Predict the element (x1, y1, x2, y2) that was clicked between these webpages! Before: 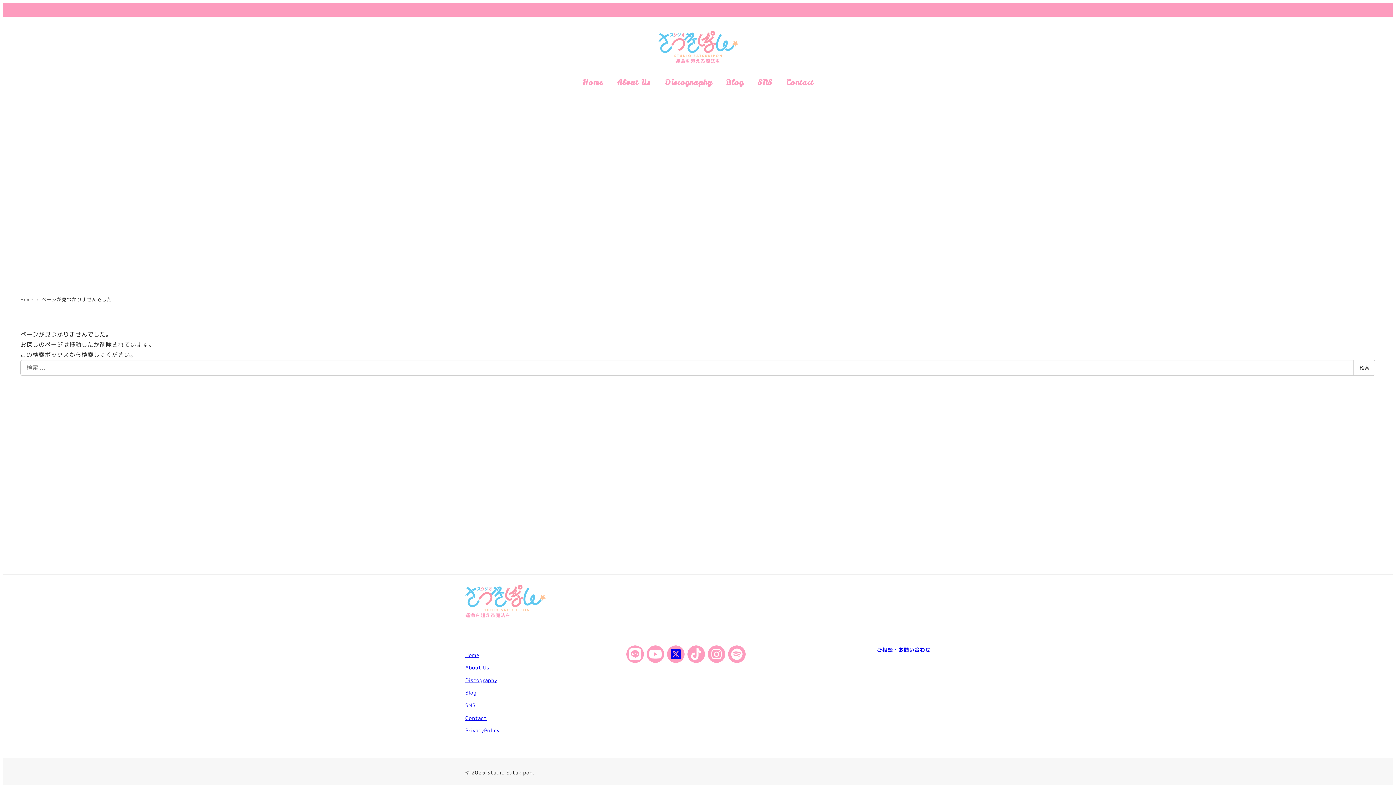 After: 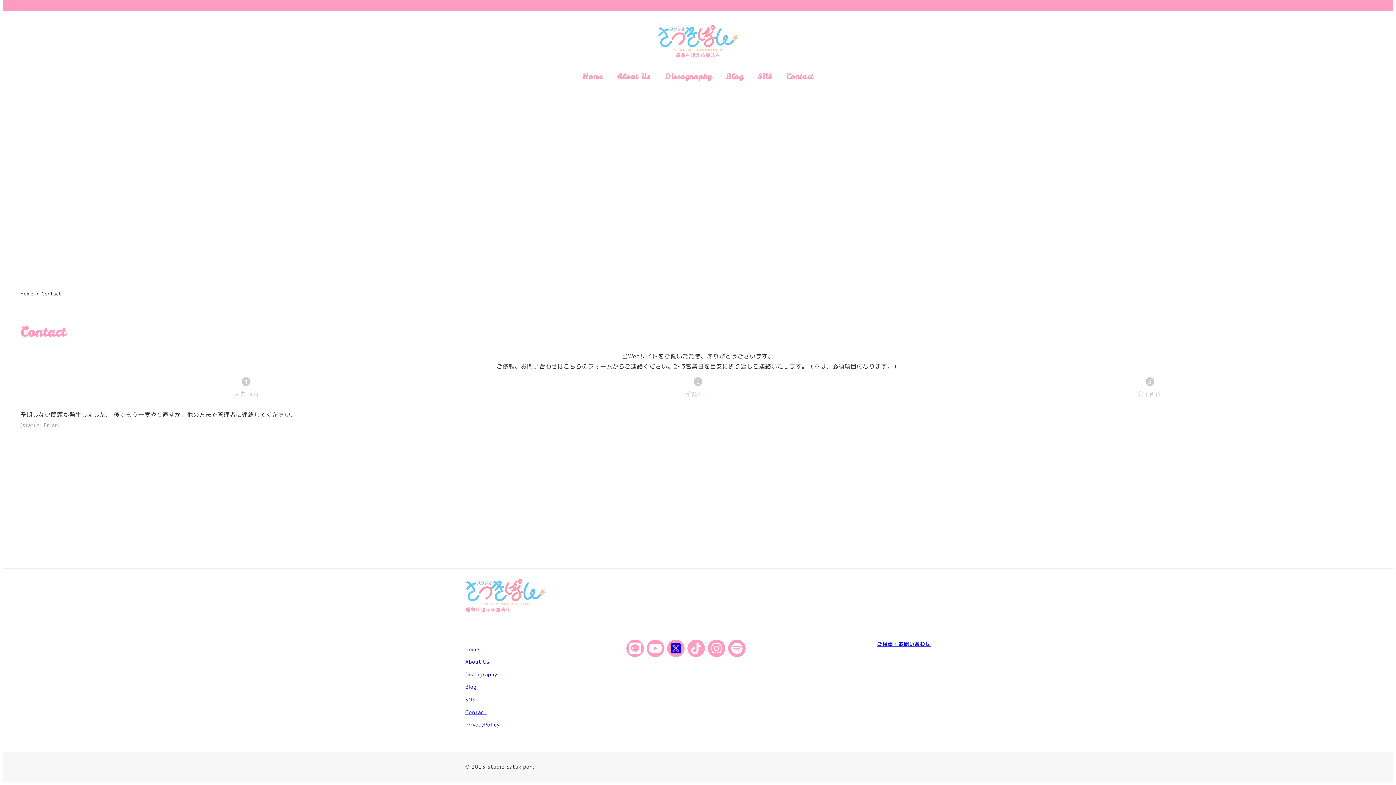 Action: bbox: (779, 69, 820, 96) label: Contact